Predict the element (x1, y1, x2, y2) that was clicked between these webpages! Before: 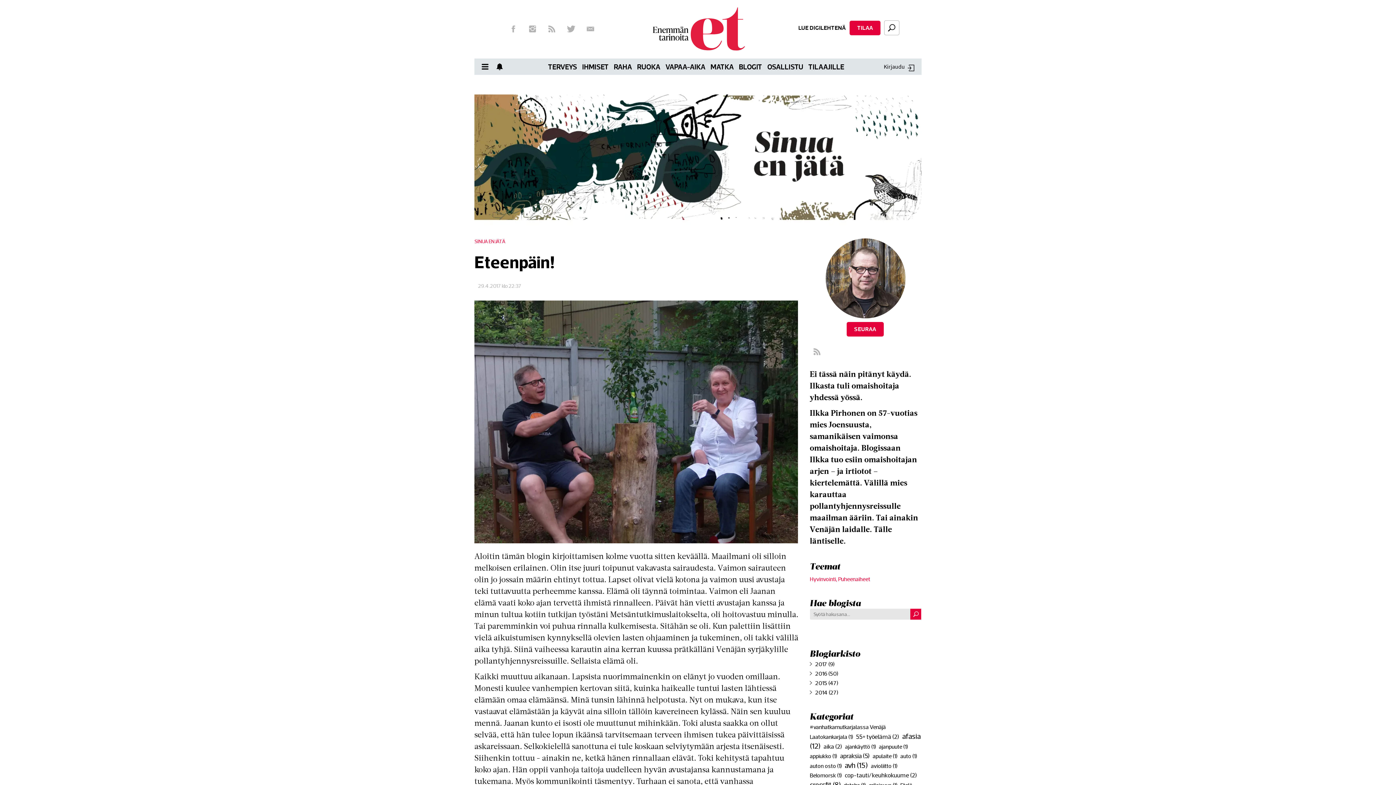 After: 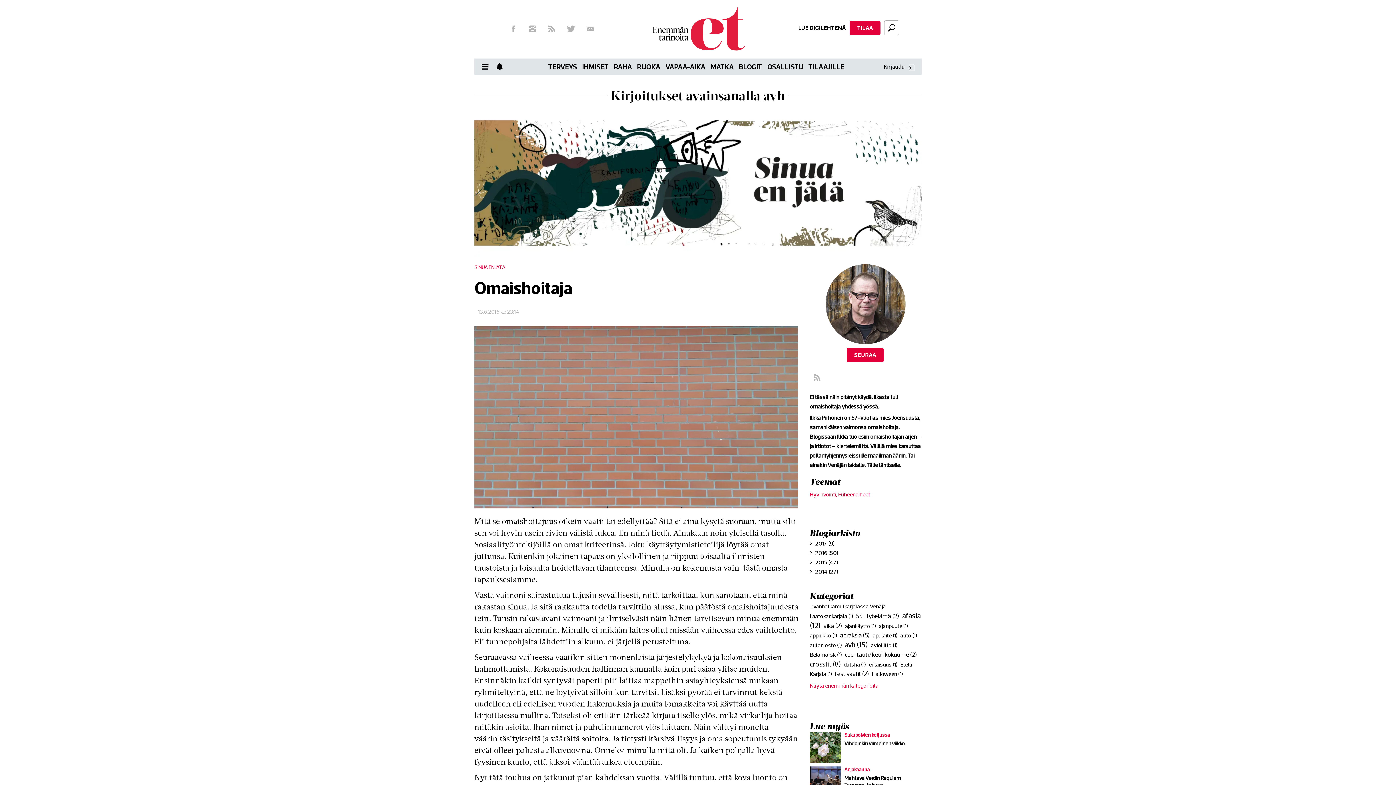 Action: label: avh (15) bbox: (844, 761, 868, 769)